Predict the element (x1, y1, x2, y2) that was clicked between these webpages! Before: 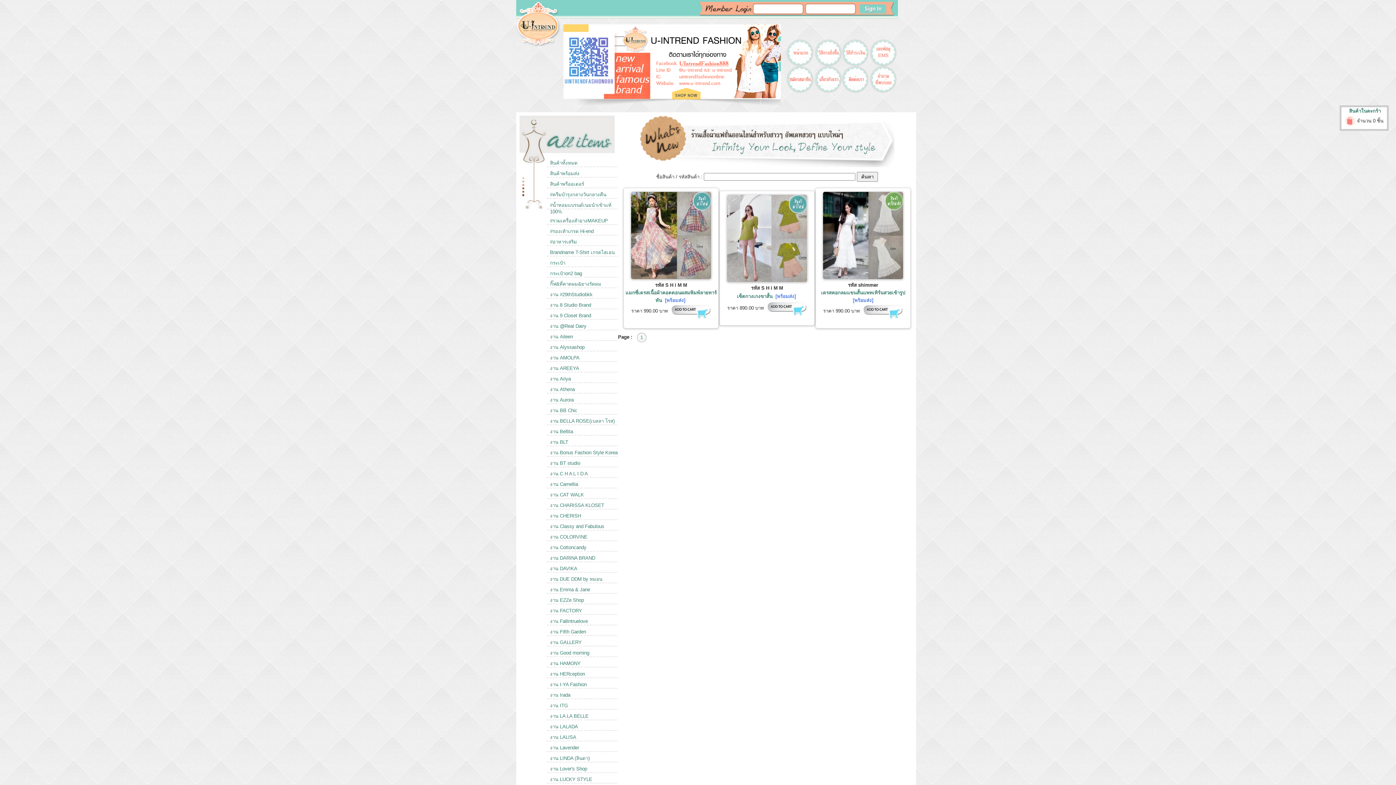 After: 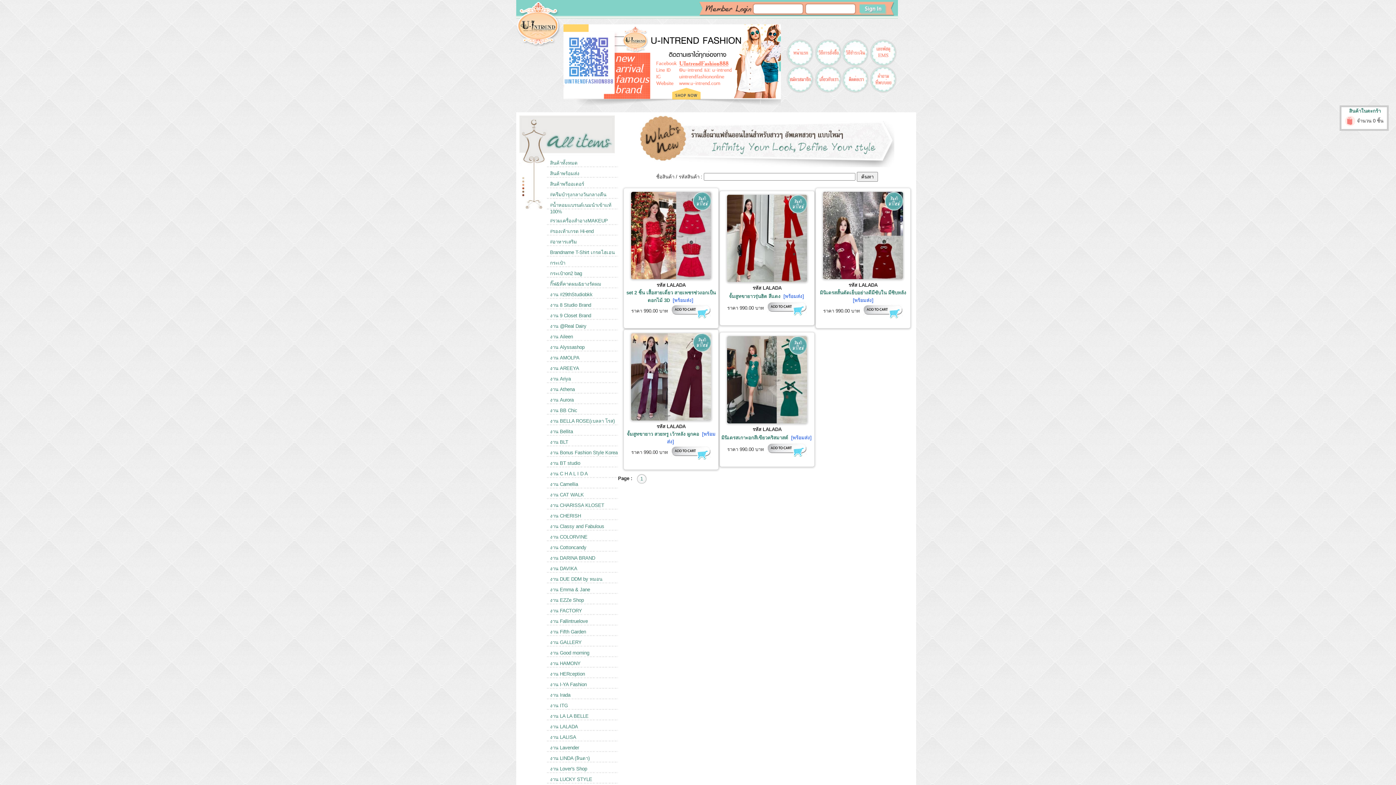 Action: bbox: (550, 724, 578, 729) label: งาน LALADA